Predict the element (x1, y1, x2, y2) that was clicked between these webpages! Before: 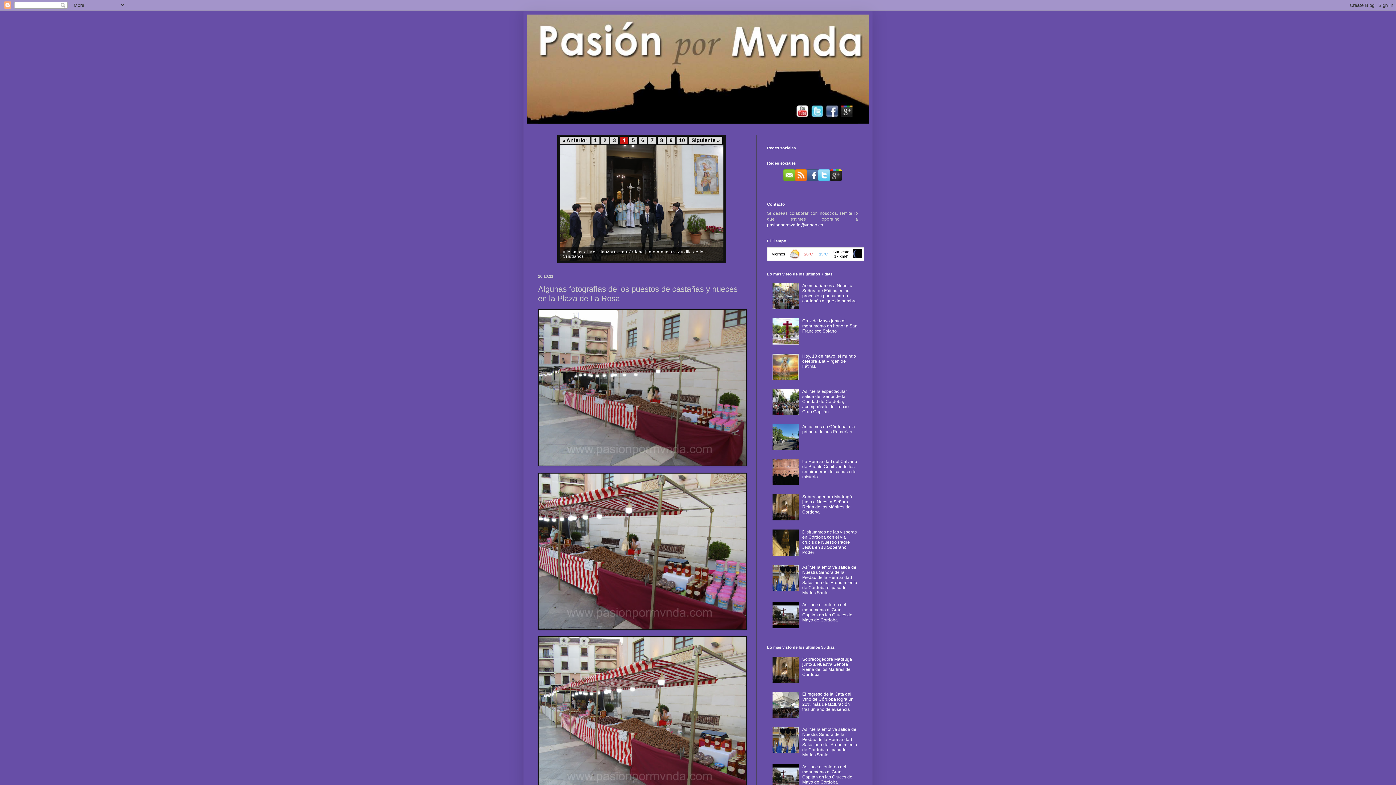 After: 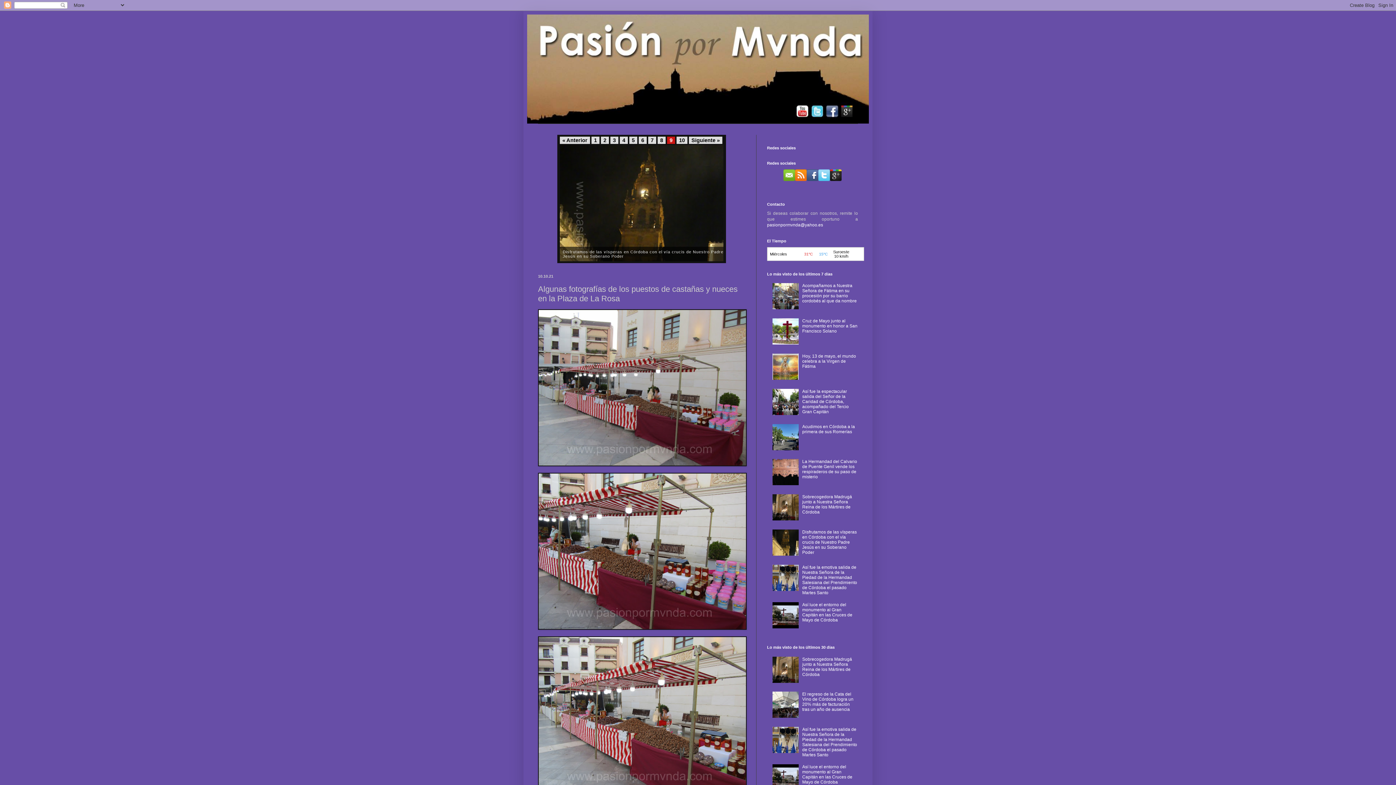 Action: bbox: (772, 446, 800, 451)